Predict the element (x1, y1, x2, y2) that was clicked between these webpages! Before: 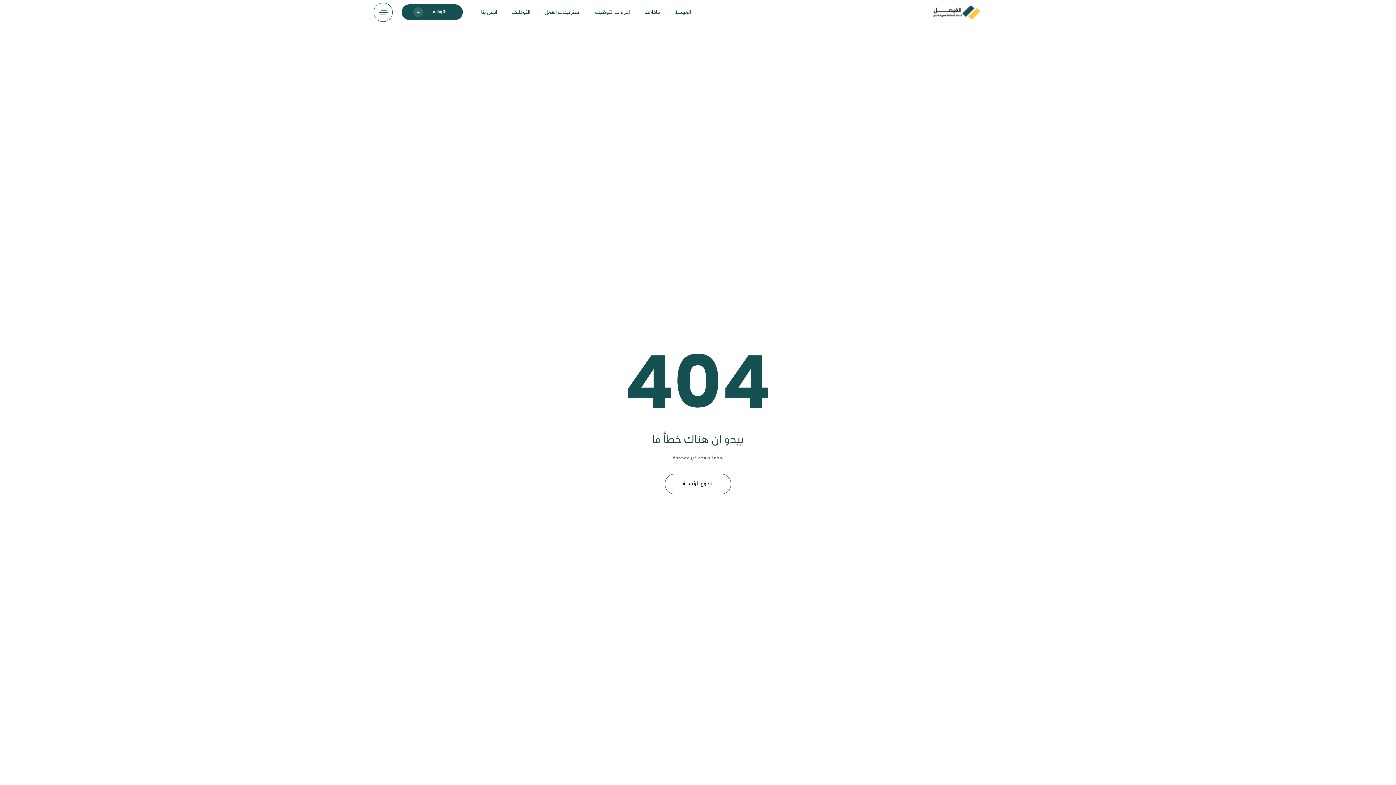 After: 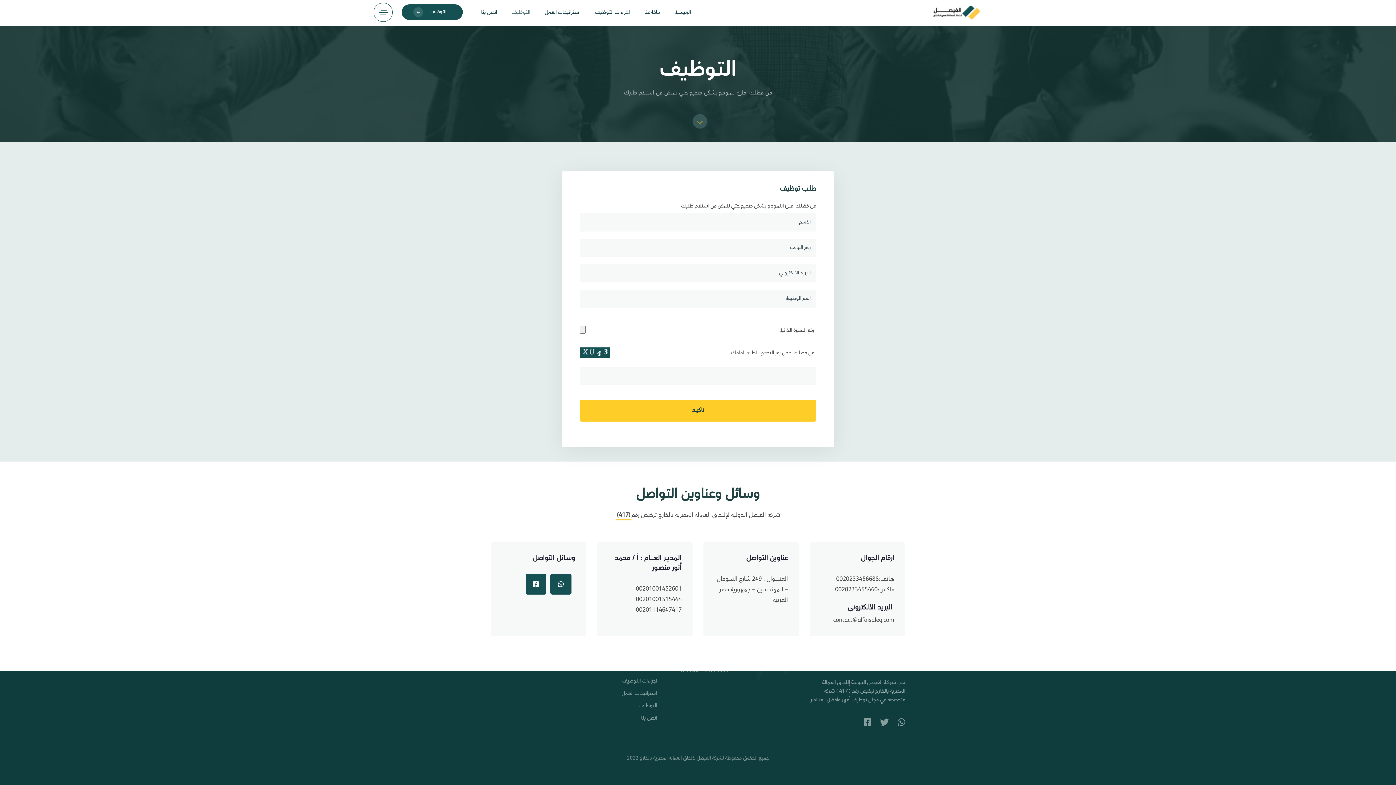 Action: bbox: (504, 2, 537, 22) label: التوظيف